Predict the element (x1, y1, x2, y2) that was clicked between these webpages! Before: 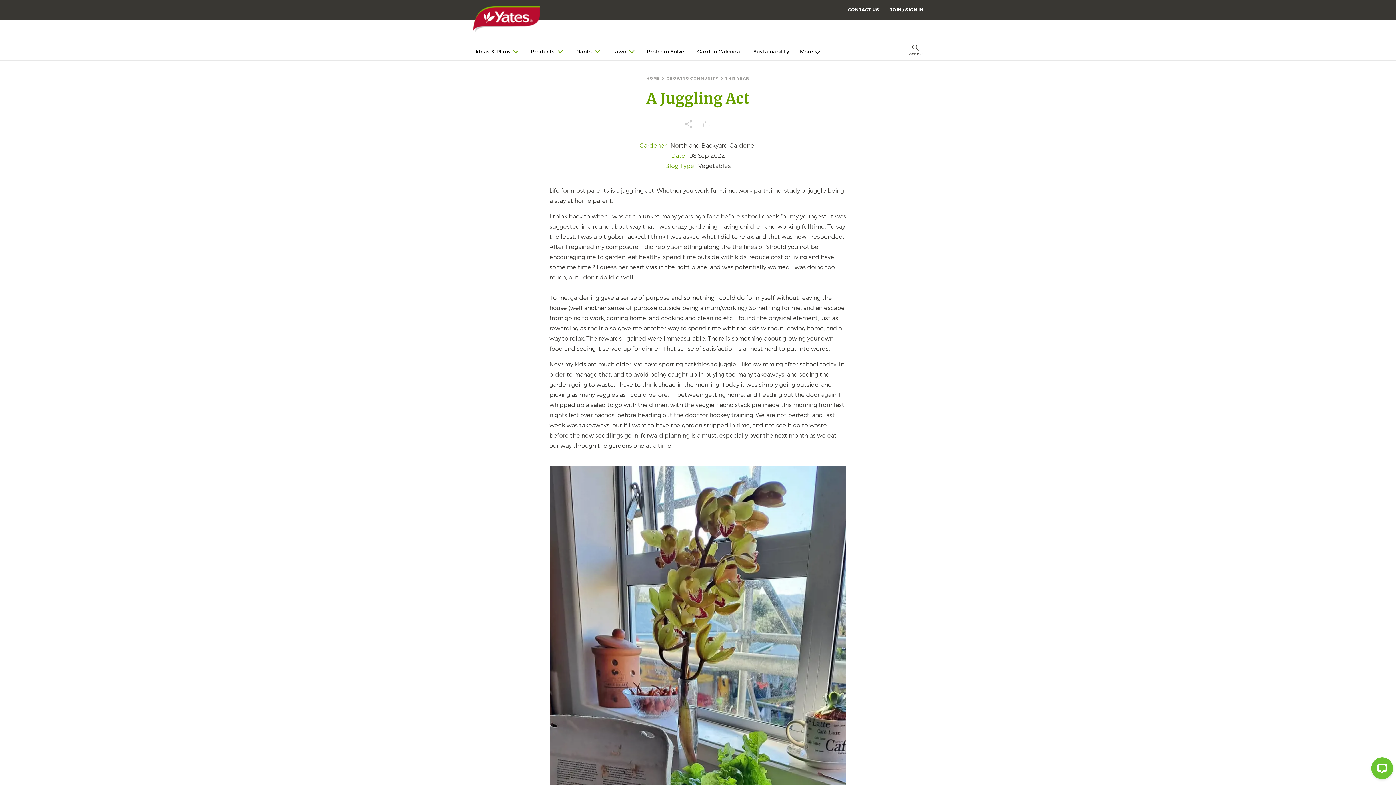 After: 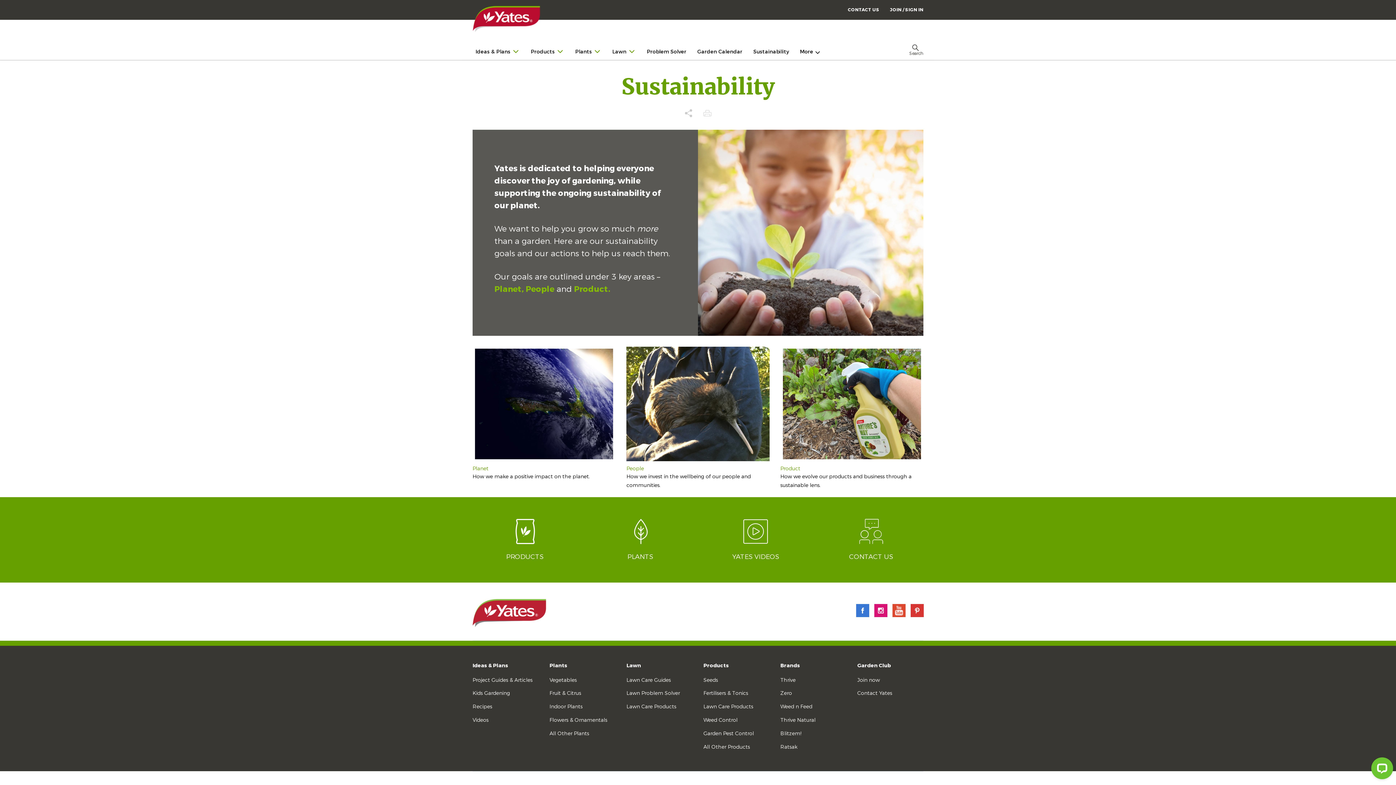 Action: bbox: (750, 43, 792, 60) label: Sustainability